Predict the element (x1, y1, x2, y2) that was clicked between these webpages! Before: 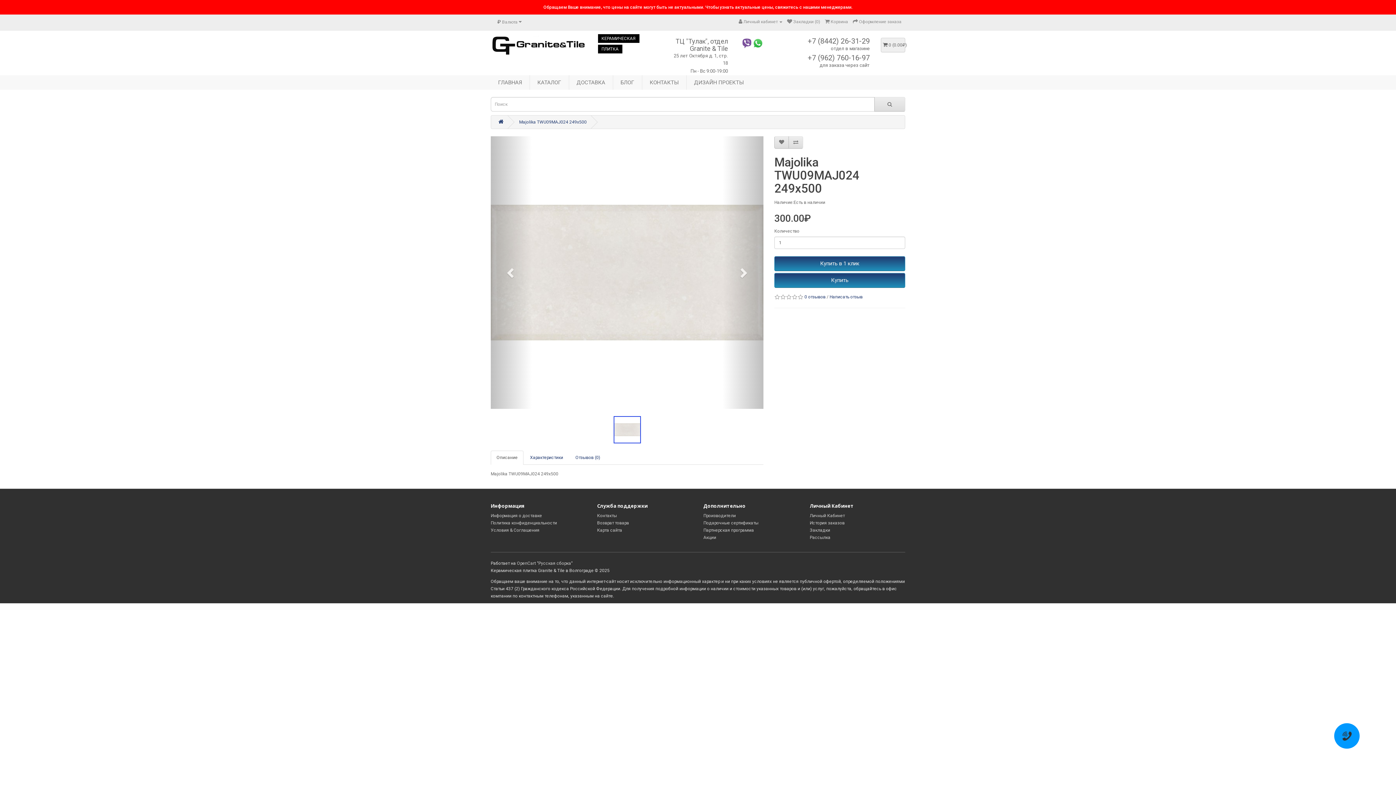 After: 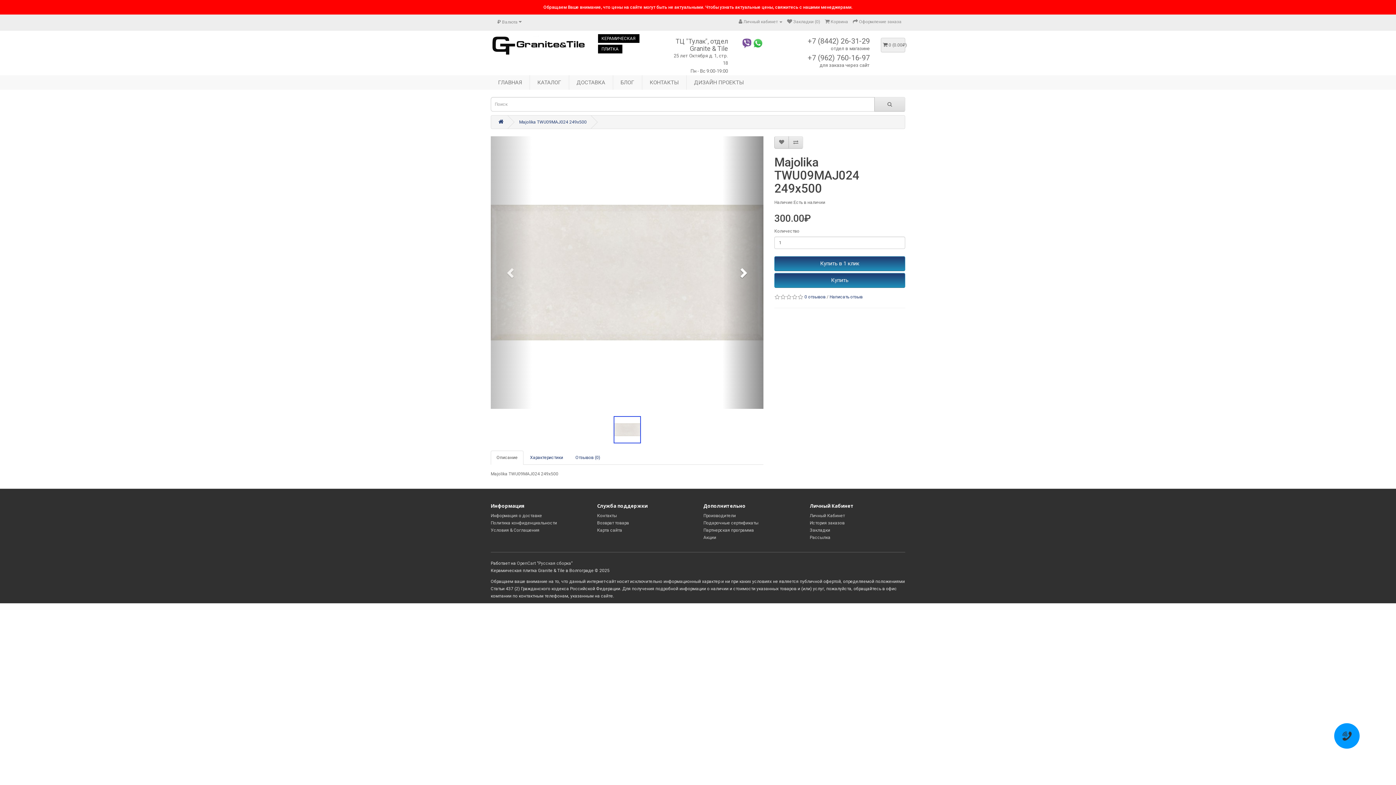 Action: bbox: (722, 136, 763, 409)